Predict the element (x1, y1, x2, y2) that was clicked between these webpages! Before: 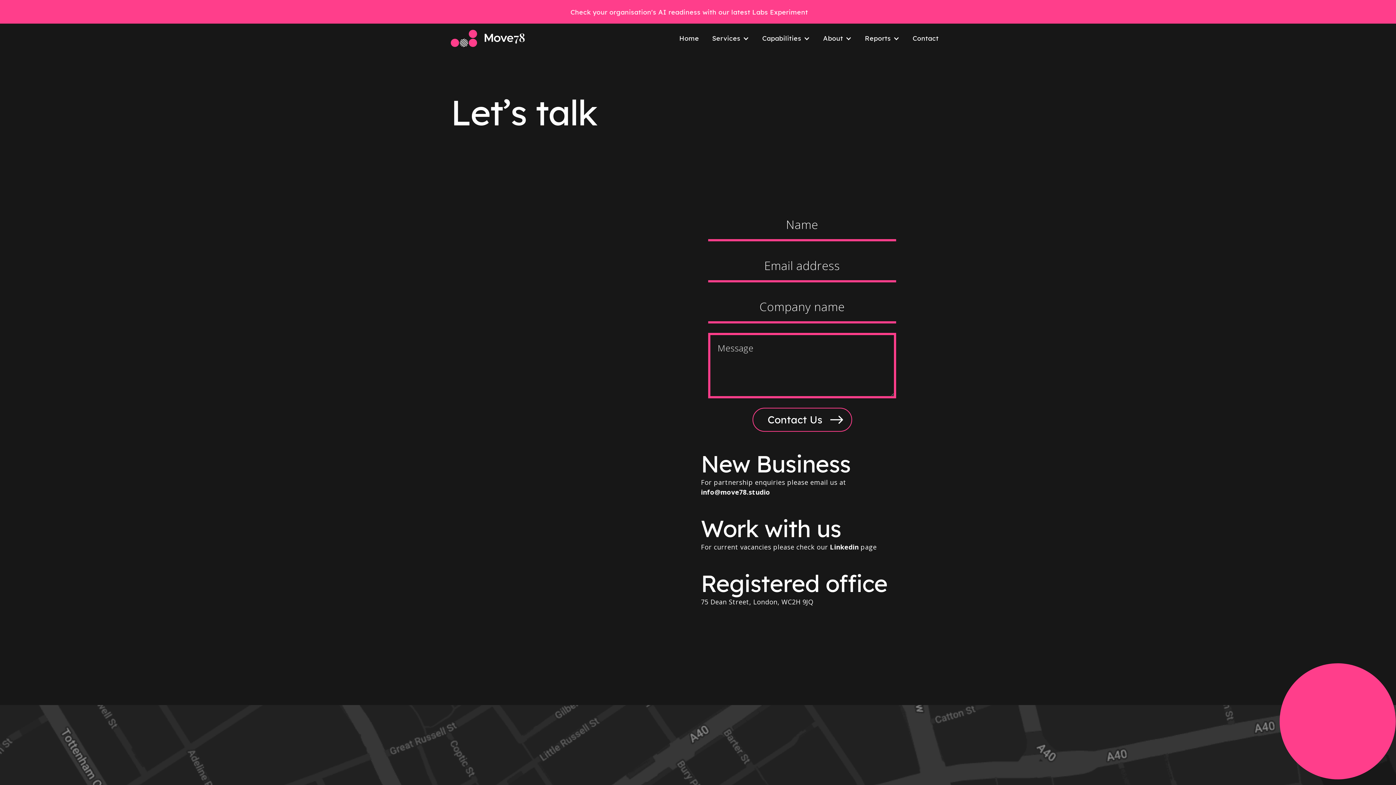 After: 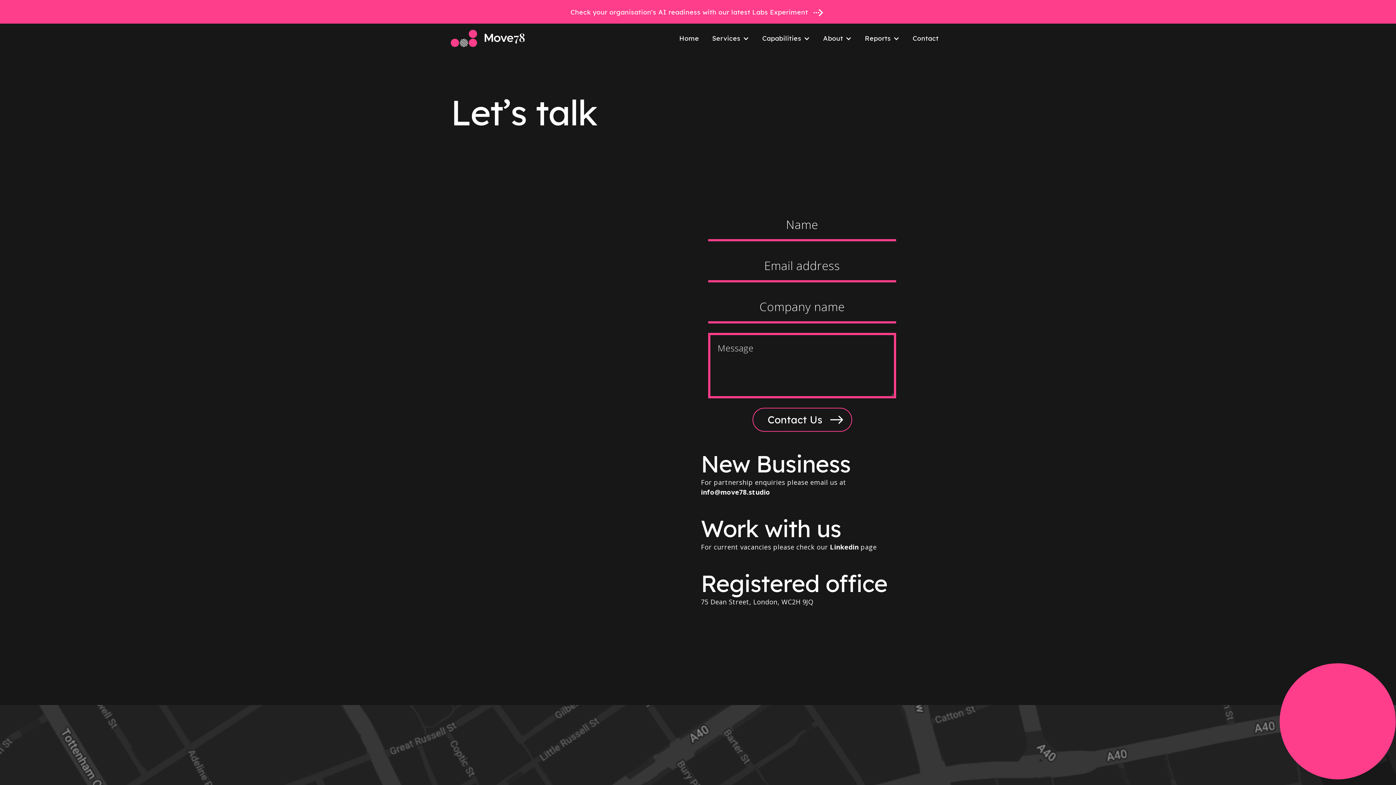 Action: label: Contact bbox: (906, 23, 945, 53)